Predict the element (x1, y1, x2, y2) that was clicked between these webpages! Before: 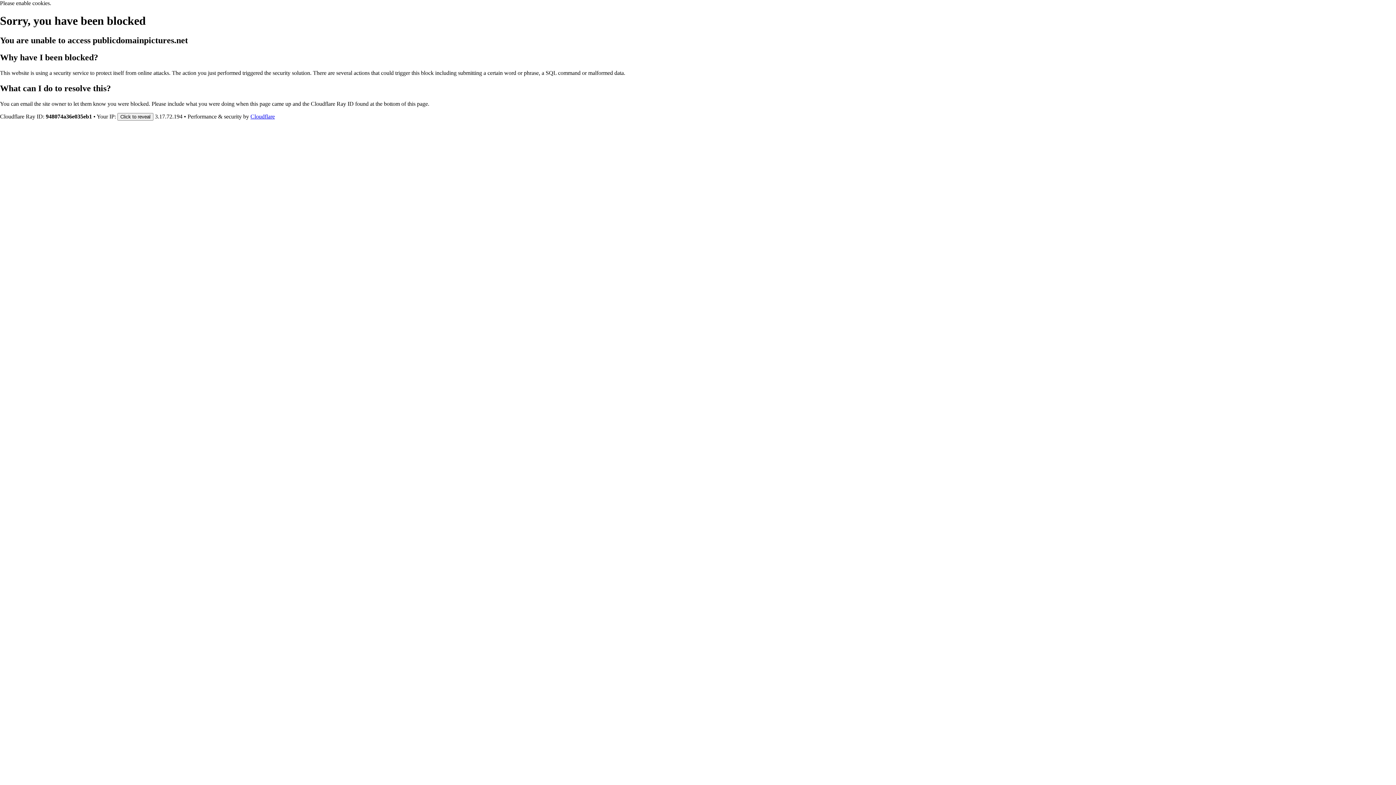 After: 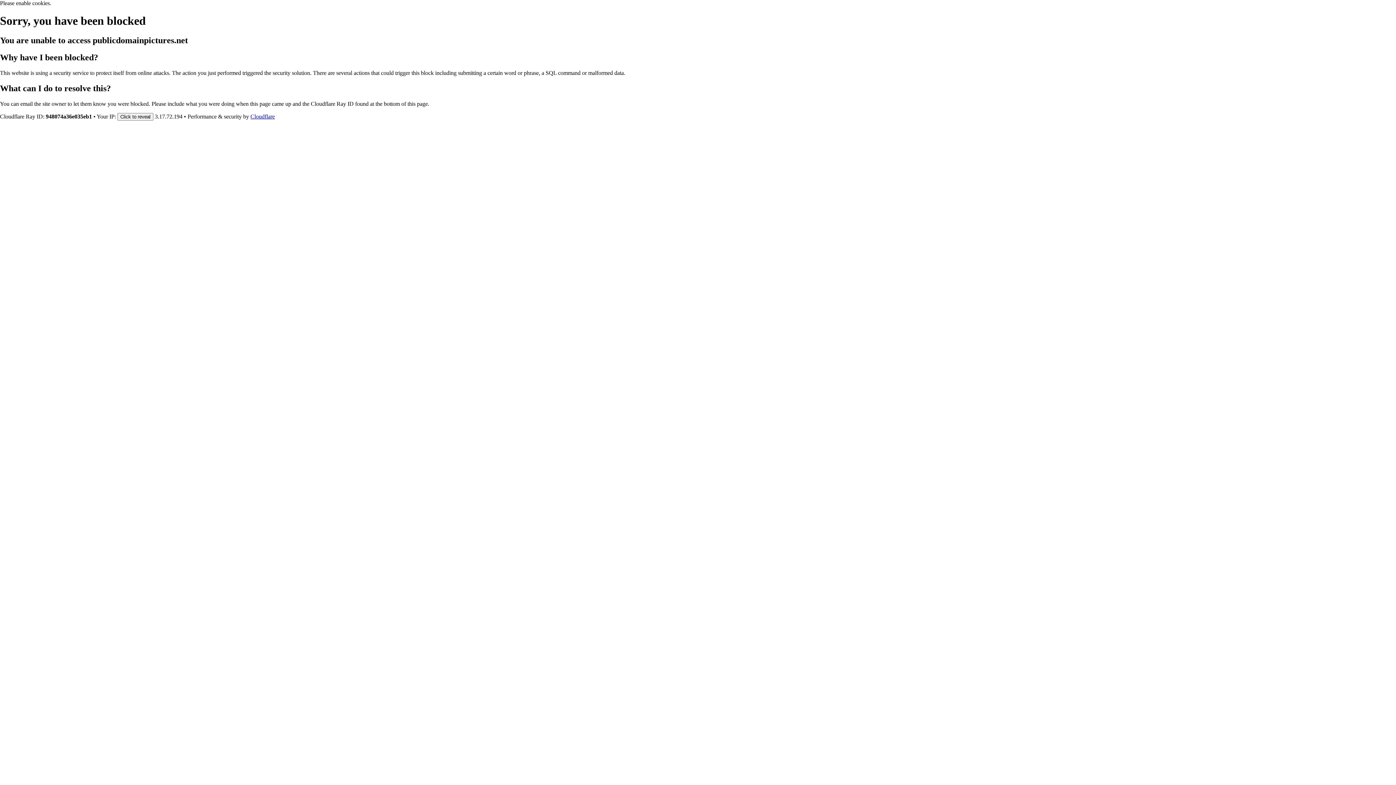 Action: label: Cloudflare bbox: (250, 113, 274, 119)